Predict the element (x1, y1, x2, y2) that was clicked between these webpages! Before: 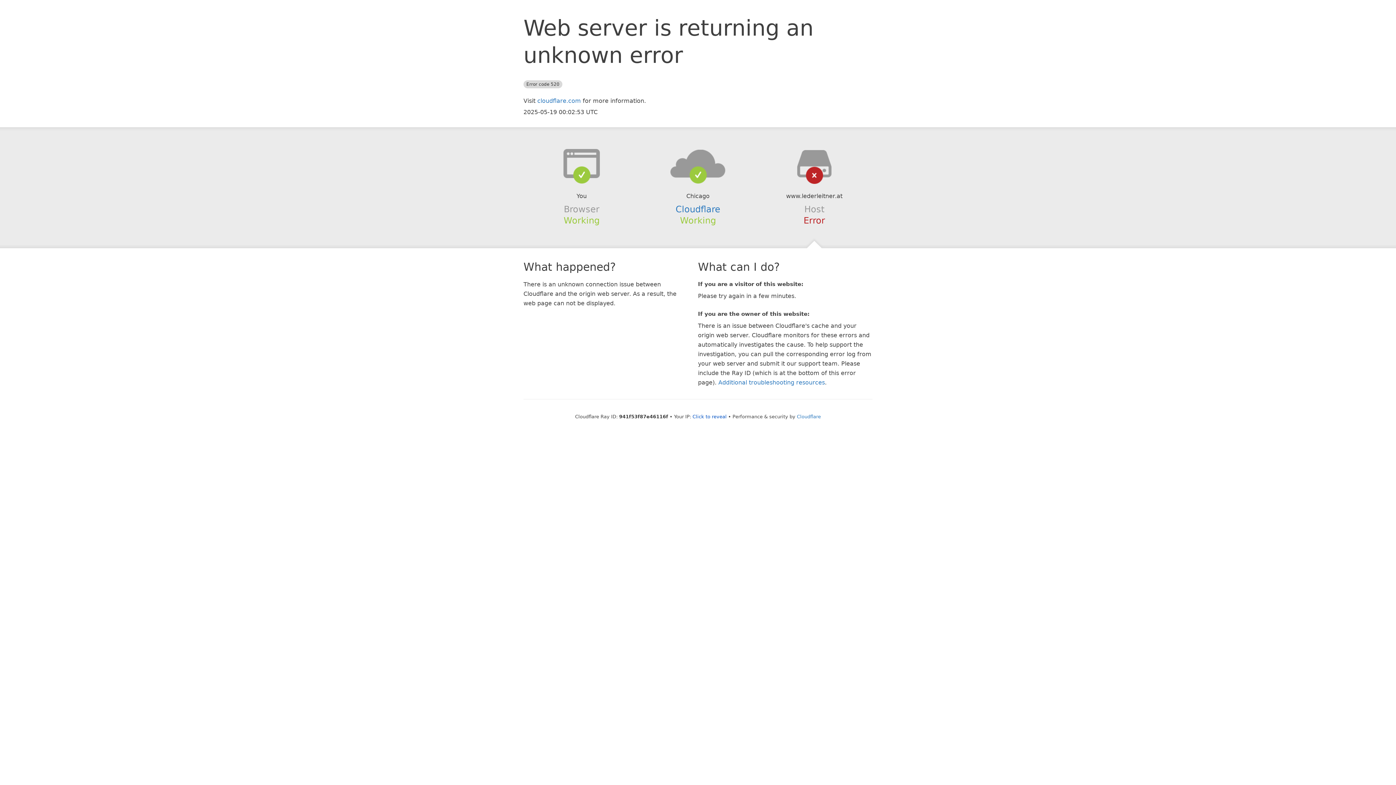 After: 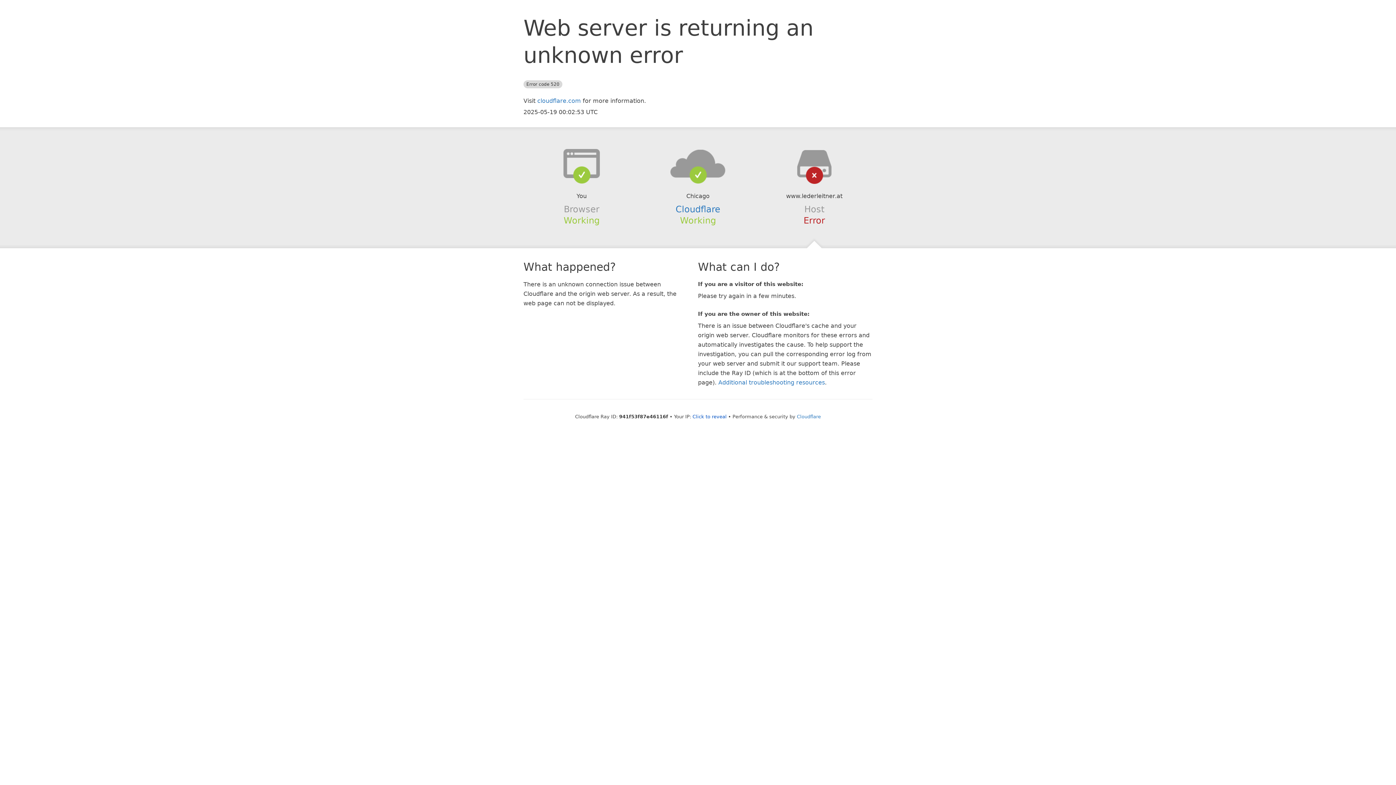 Action: bbox: (639, 148, 756, 178)